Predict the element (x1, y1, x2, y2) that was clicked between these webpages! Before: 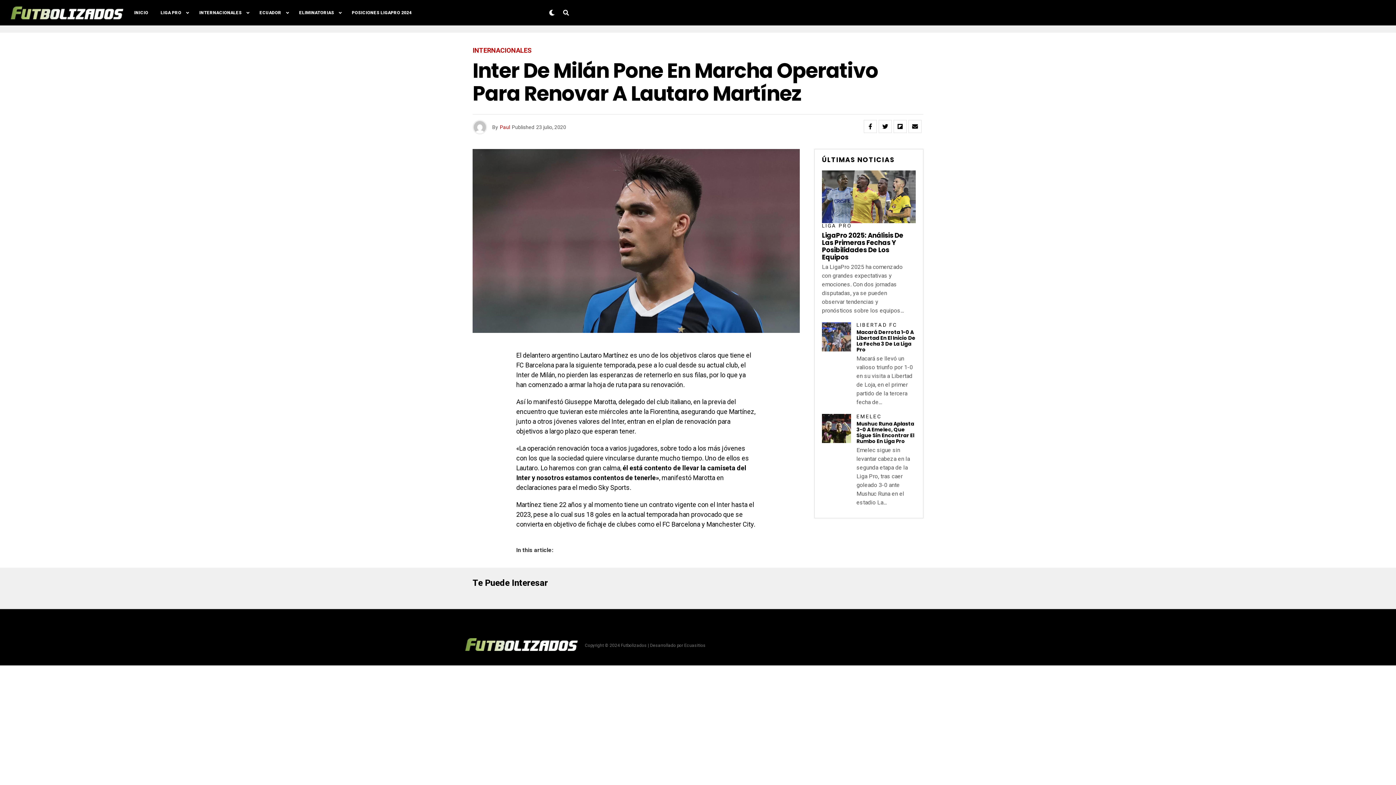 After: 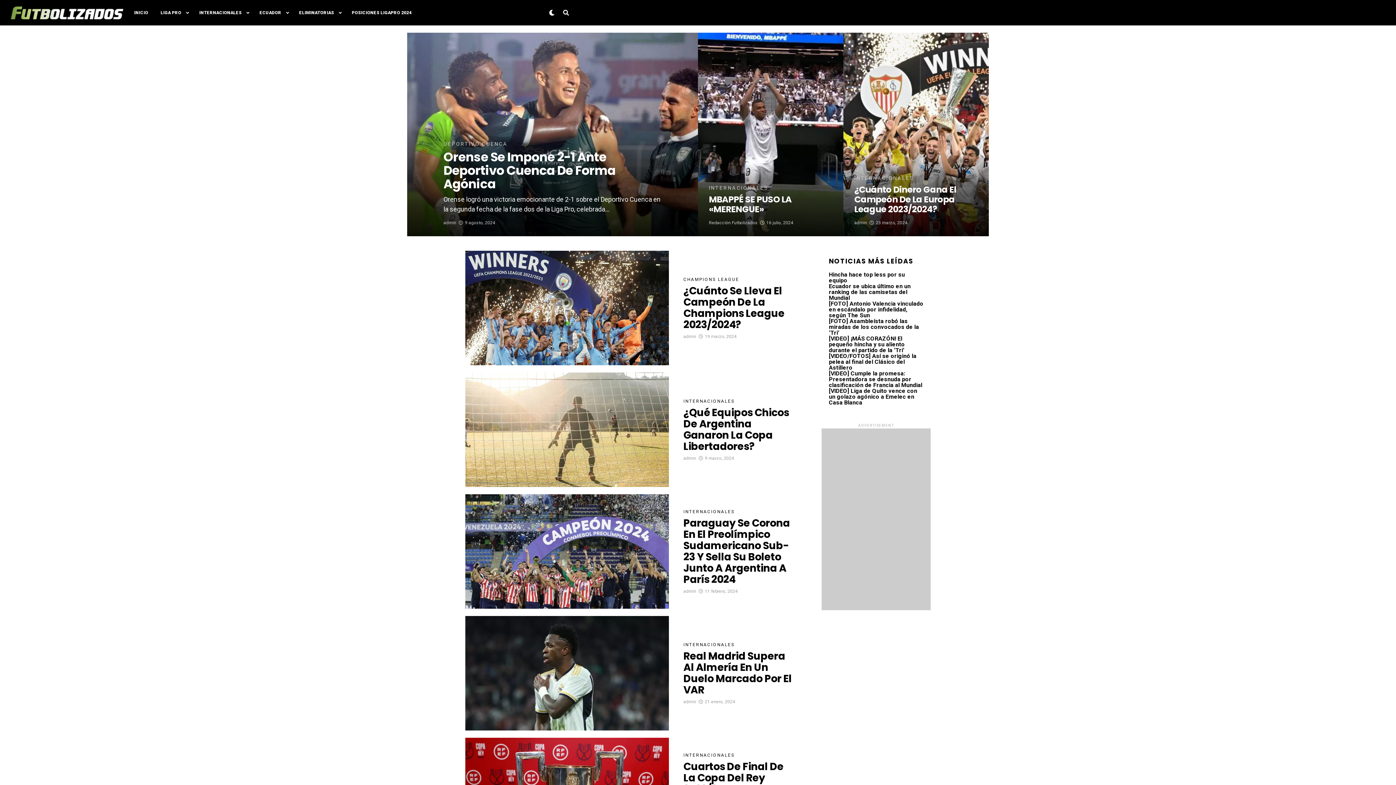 Action: bbox: (472, 47, 532, 54) label: INTERNACIONALES